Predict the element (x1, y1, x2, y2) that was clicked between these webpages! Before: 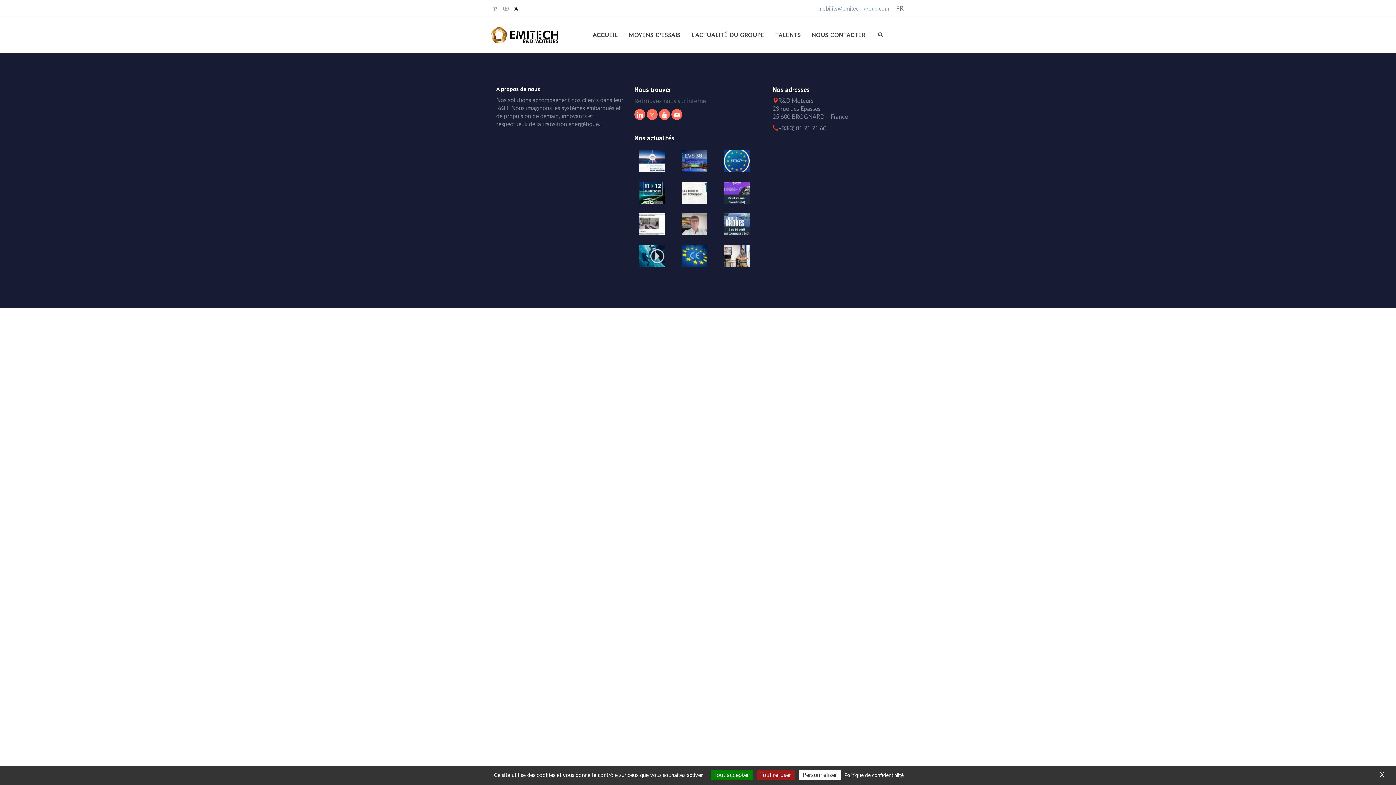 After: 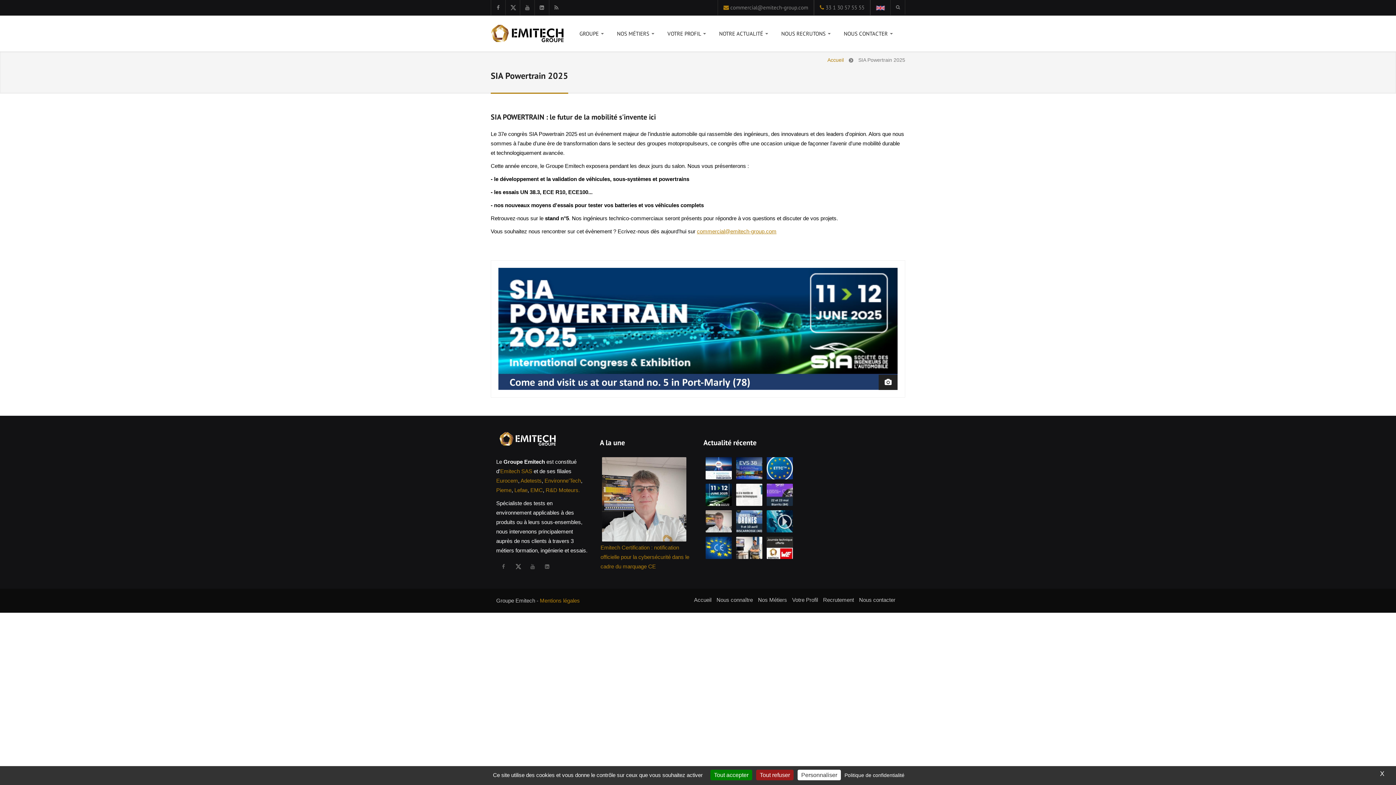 Action: bbox: (637, 187, 667, 196)